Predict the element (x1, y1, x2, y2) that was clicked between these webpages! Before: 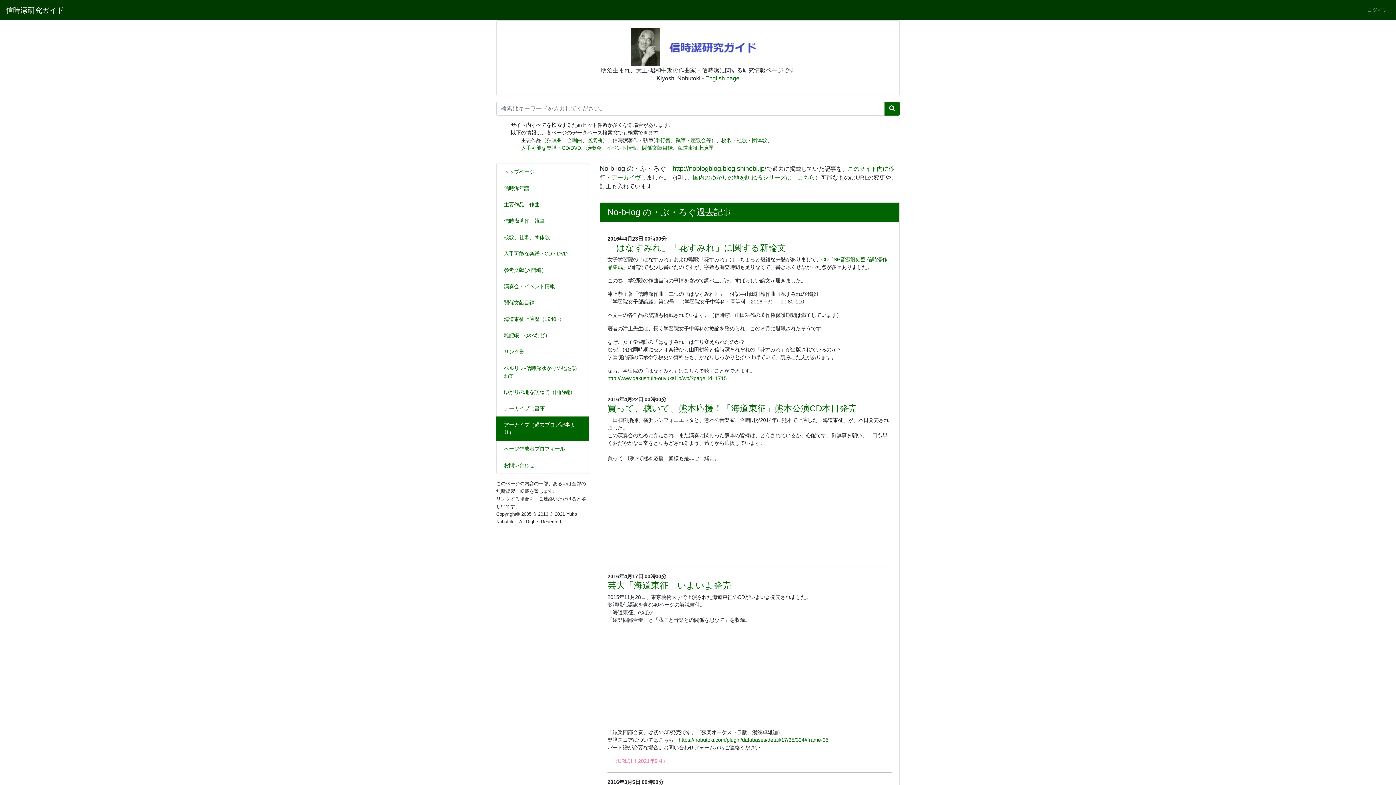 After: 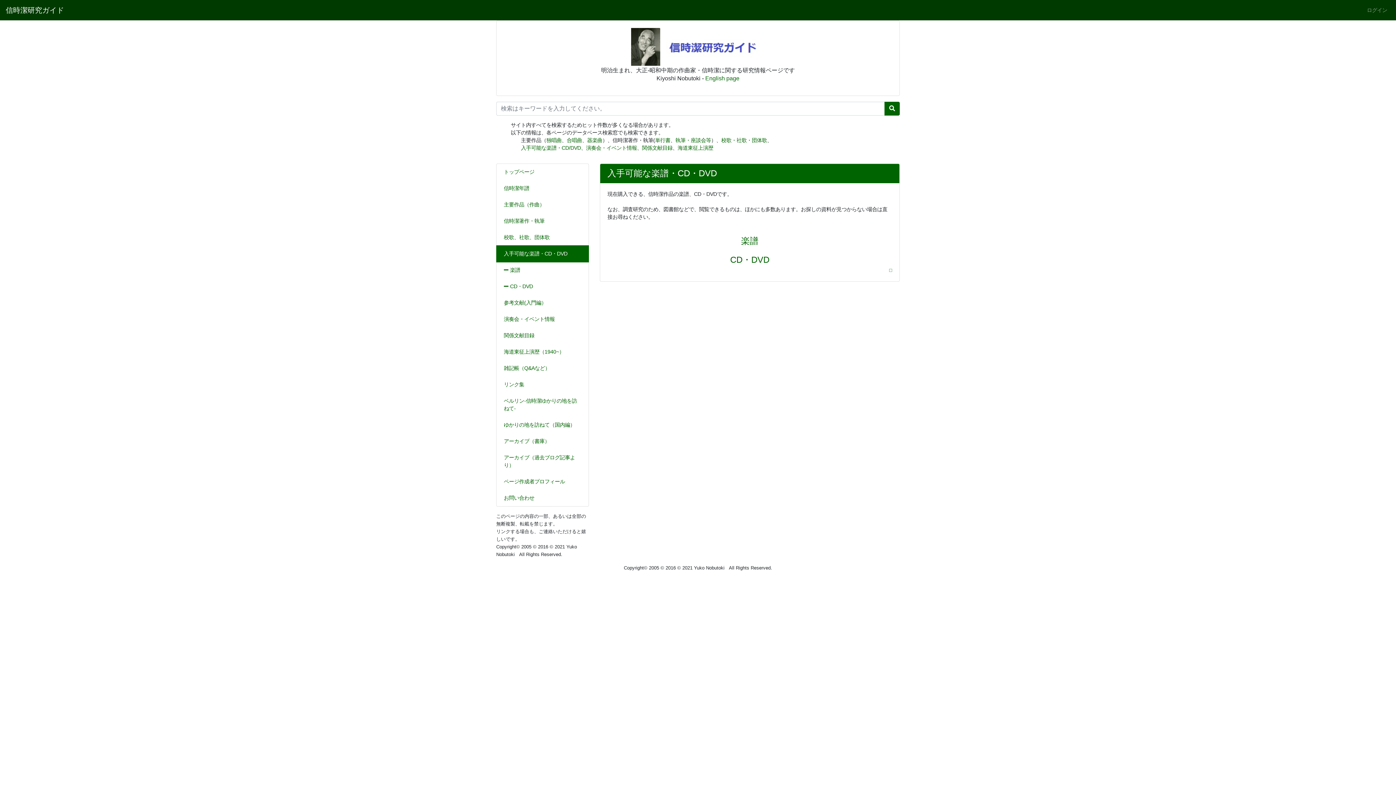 Action: bbox: (496, 245, 589, 262) label: 入手可能な楽譜・CD・DVD